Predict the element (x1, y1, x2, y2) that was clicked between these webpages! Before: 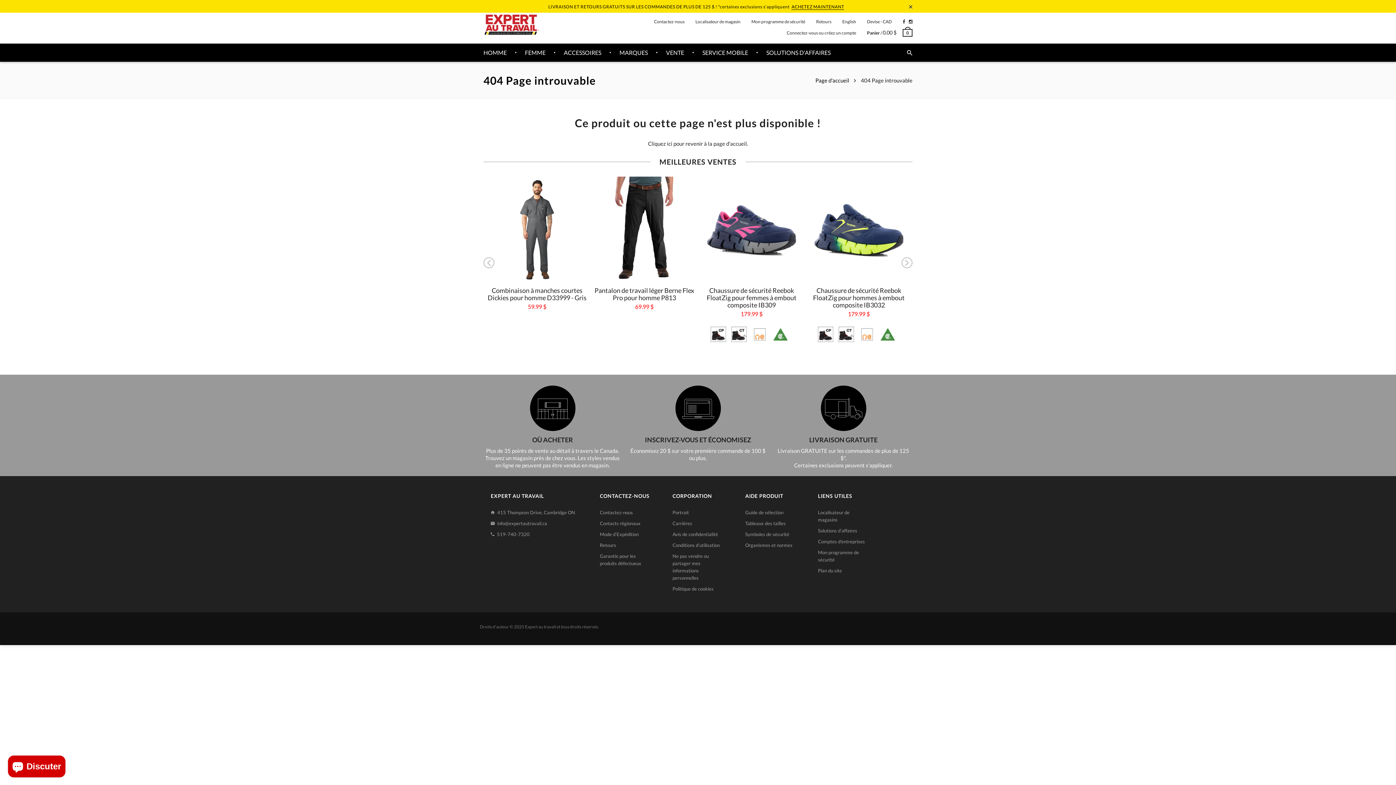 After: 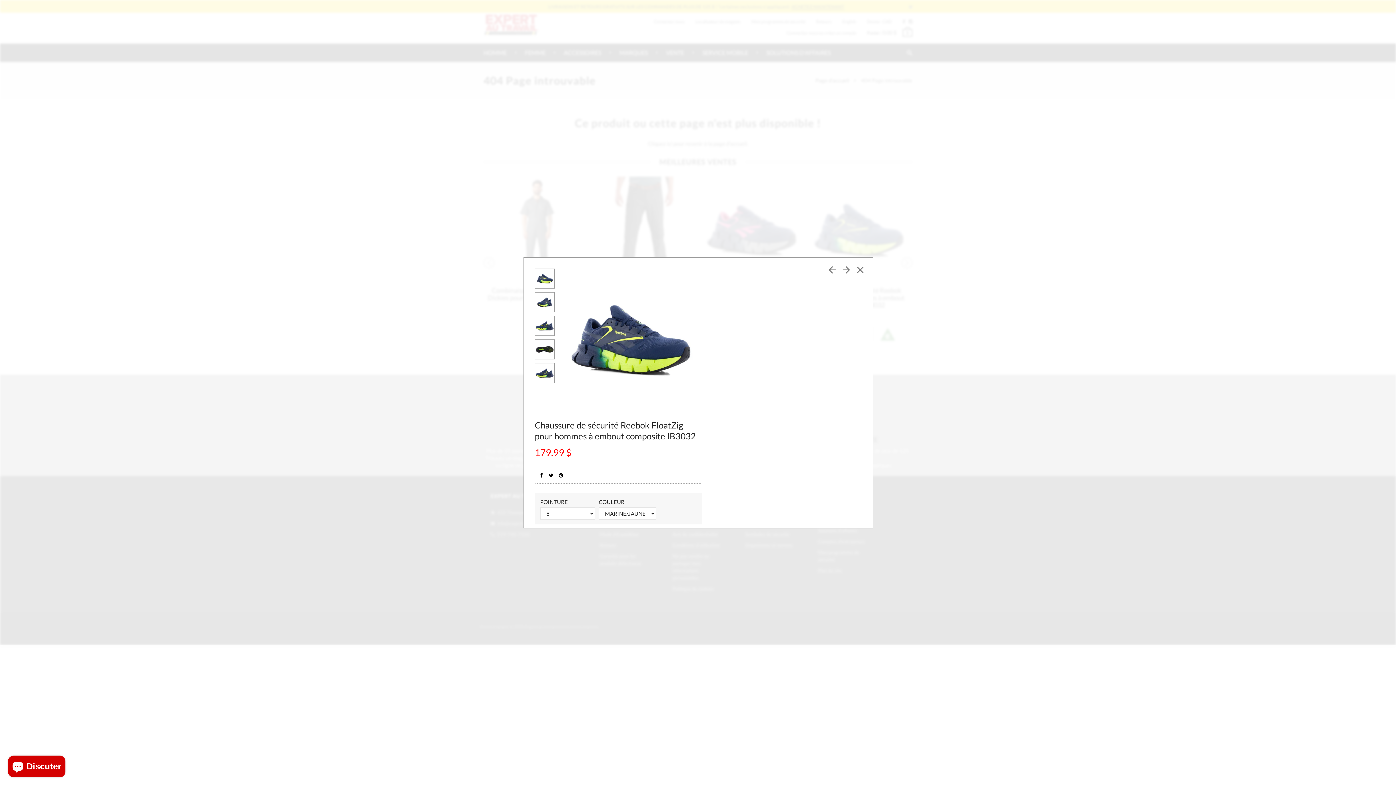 Action: label: Coup d'oeil bbox: (882, 338, 908, 345)